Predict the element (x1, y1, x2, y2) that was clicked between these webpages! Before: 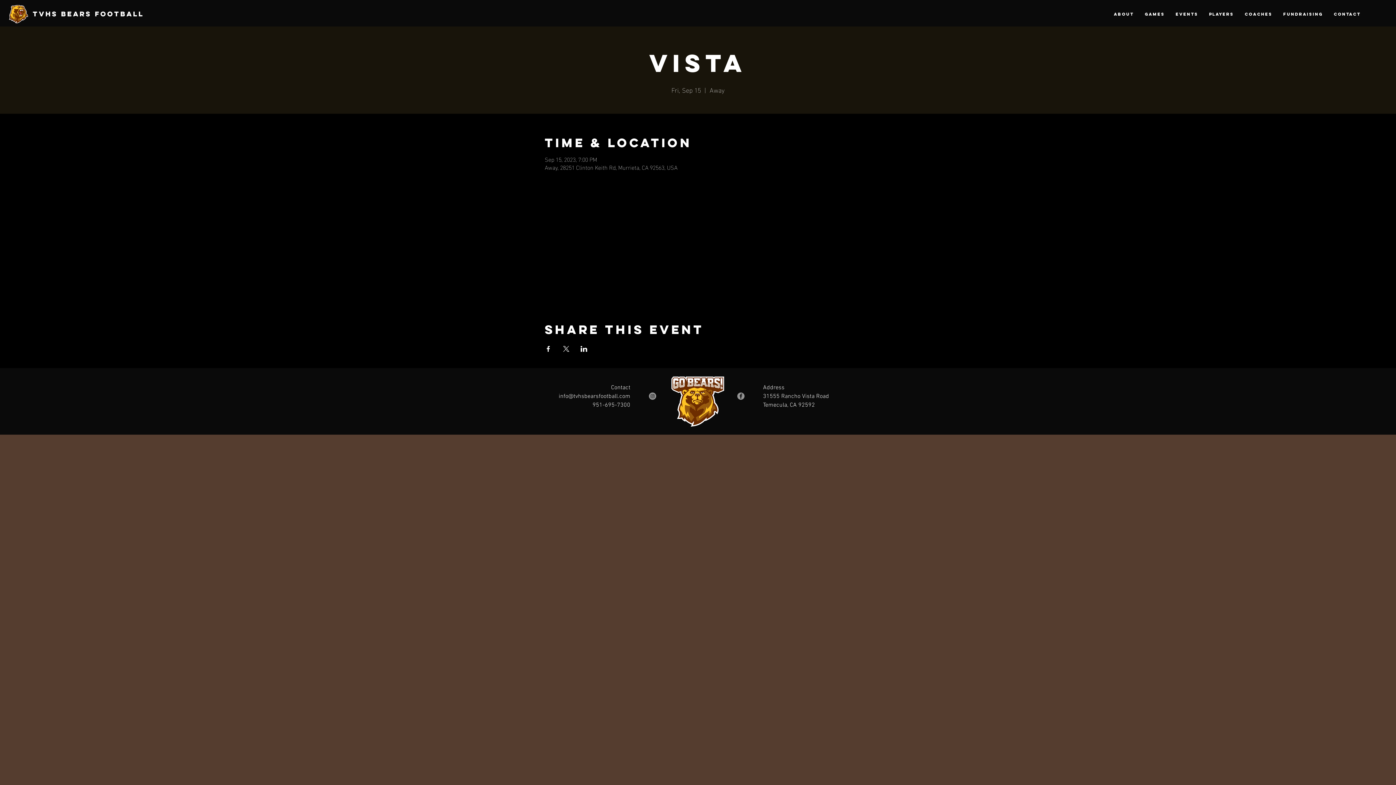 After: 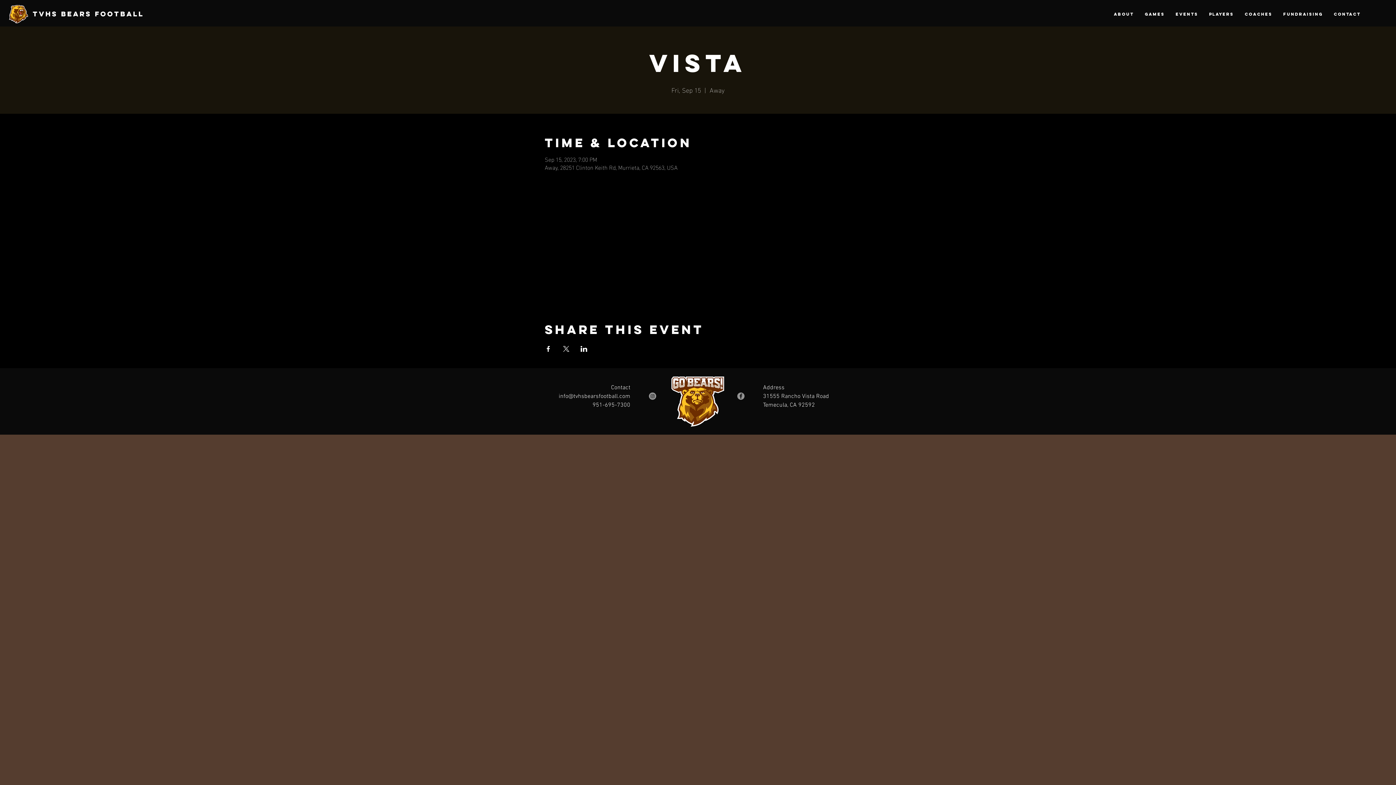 Action: bbox: (562, 346, 569, 352) label: Share event on X